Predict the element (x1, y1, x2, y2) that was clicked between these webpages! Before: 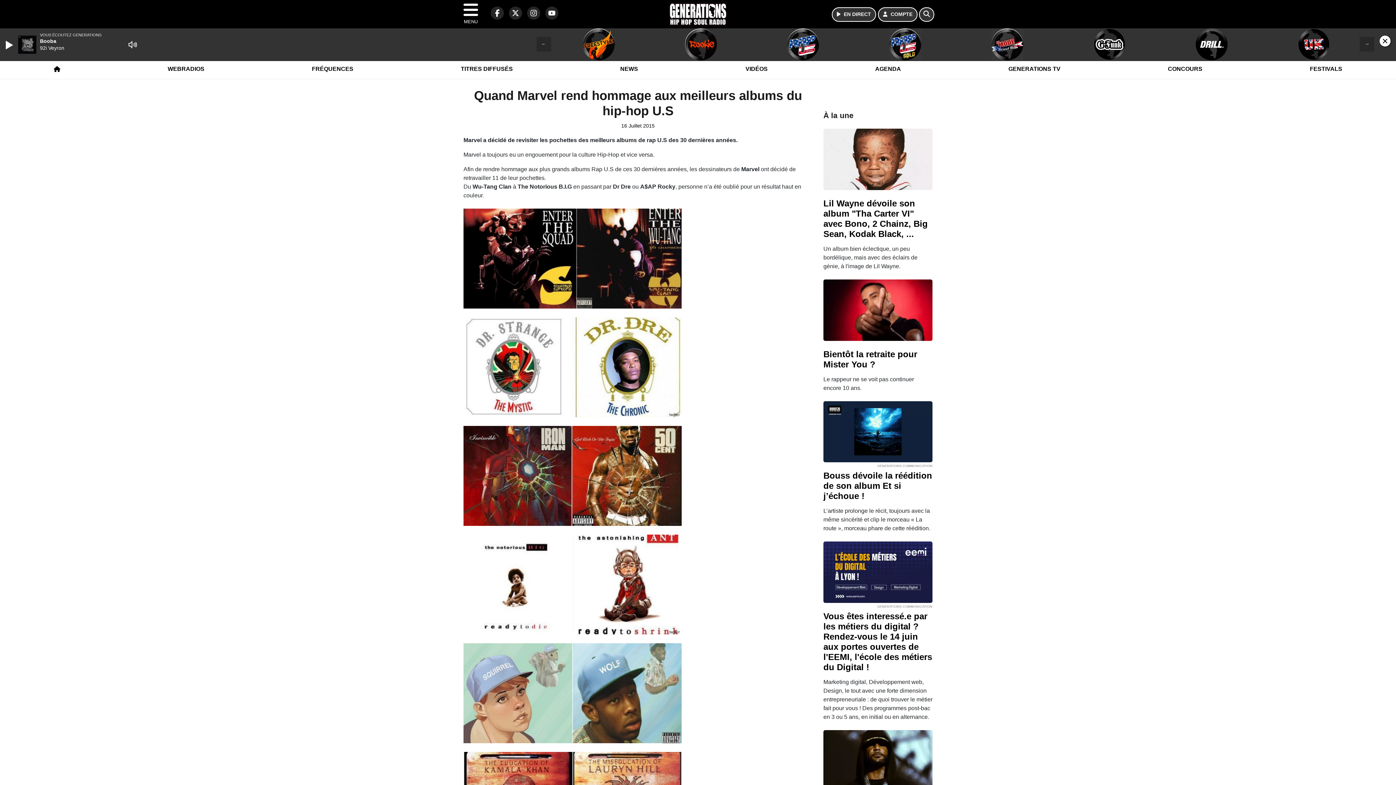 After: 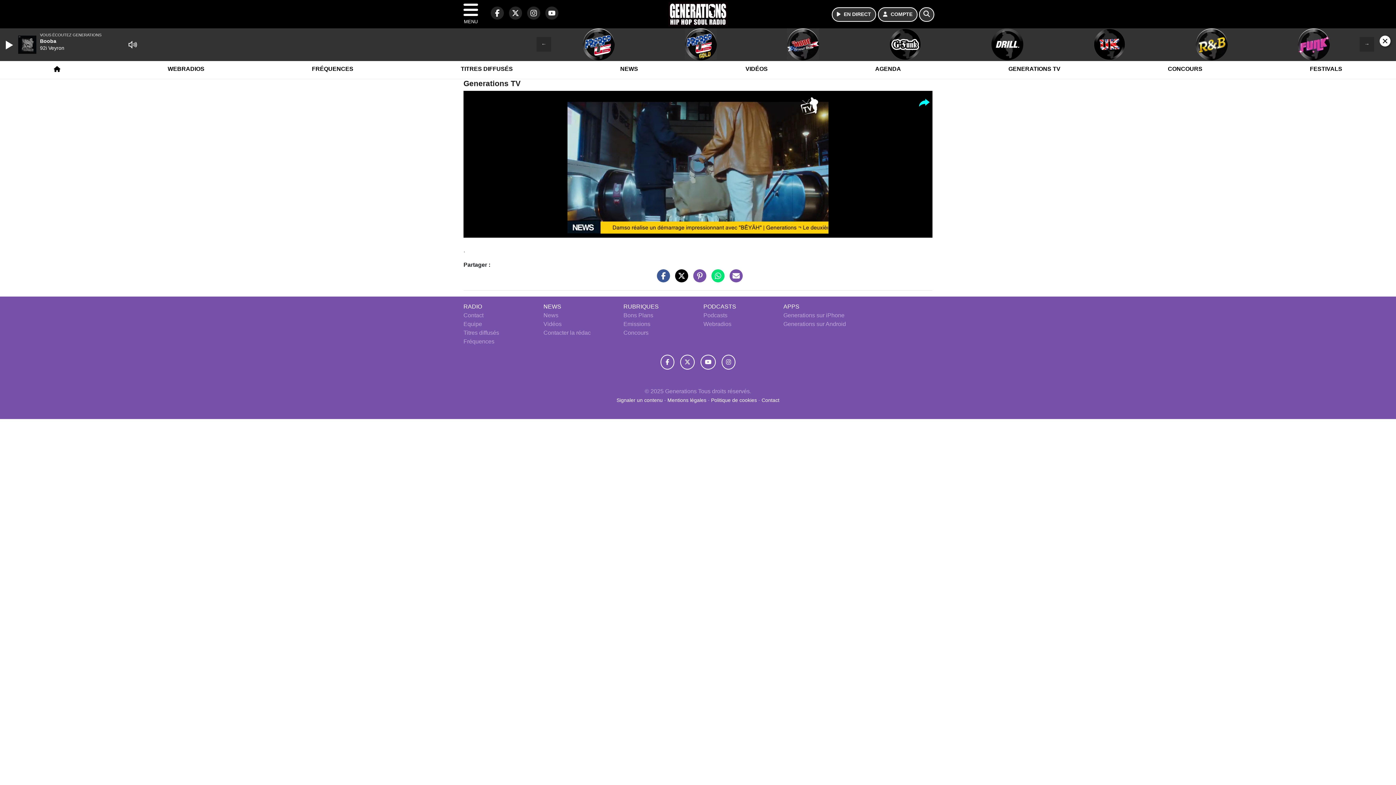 Action: bbox: (1004, 59, 1065, 78) label: GENERATIONS TV